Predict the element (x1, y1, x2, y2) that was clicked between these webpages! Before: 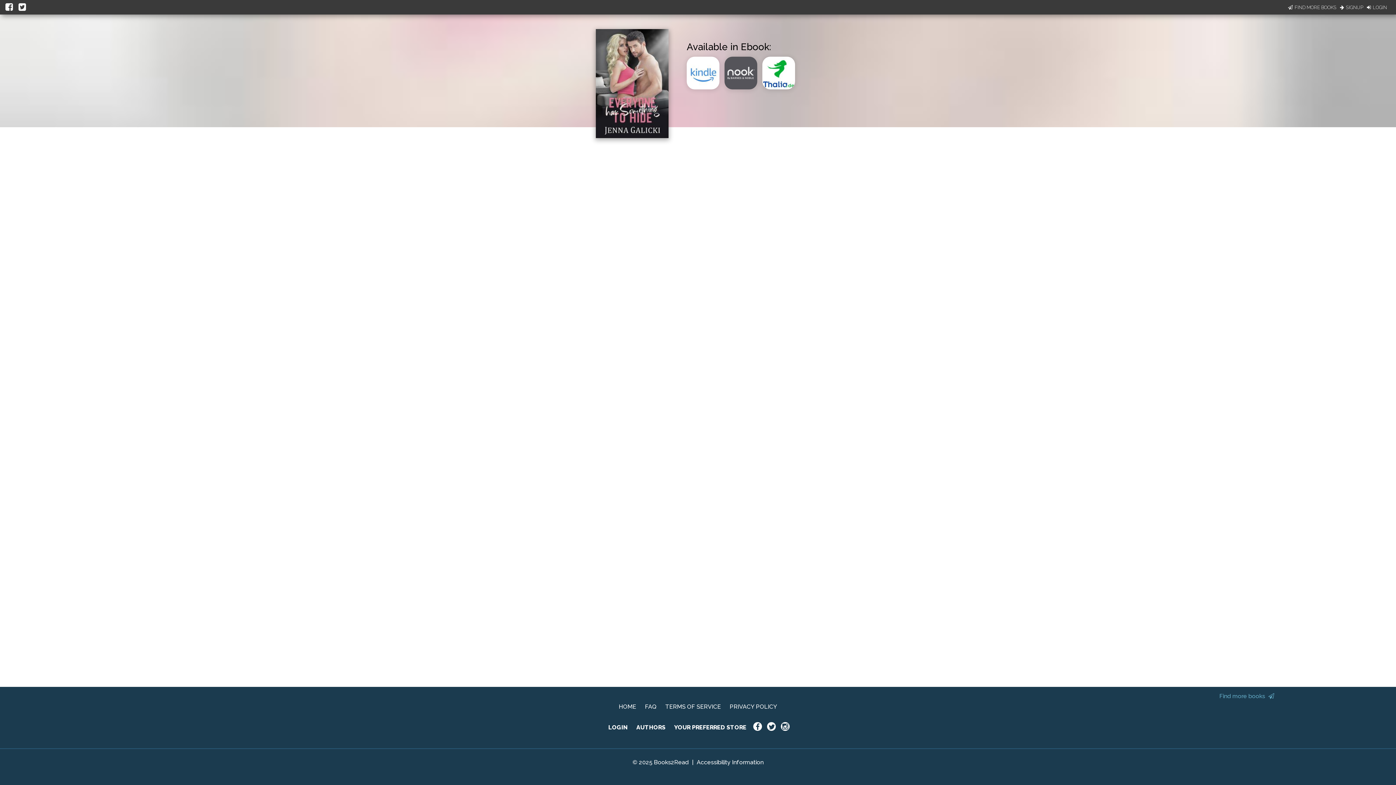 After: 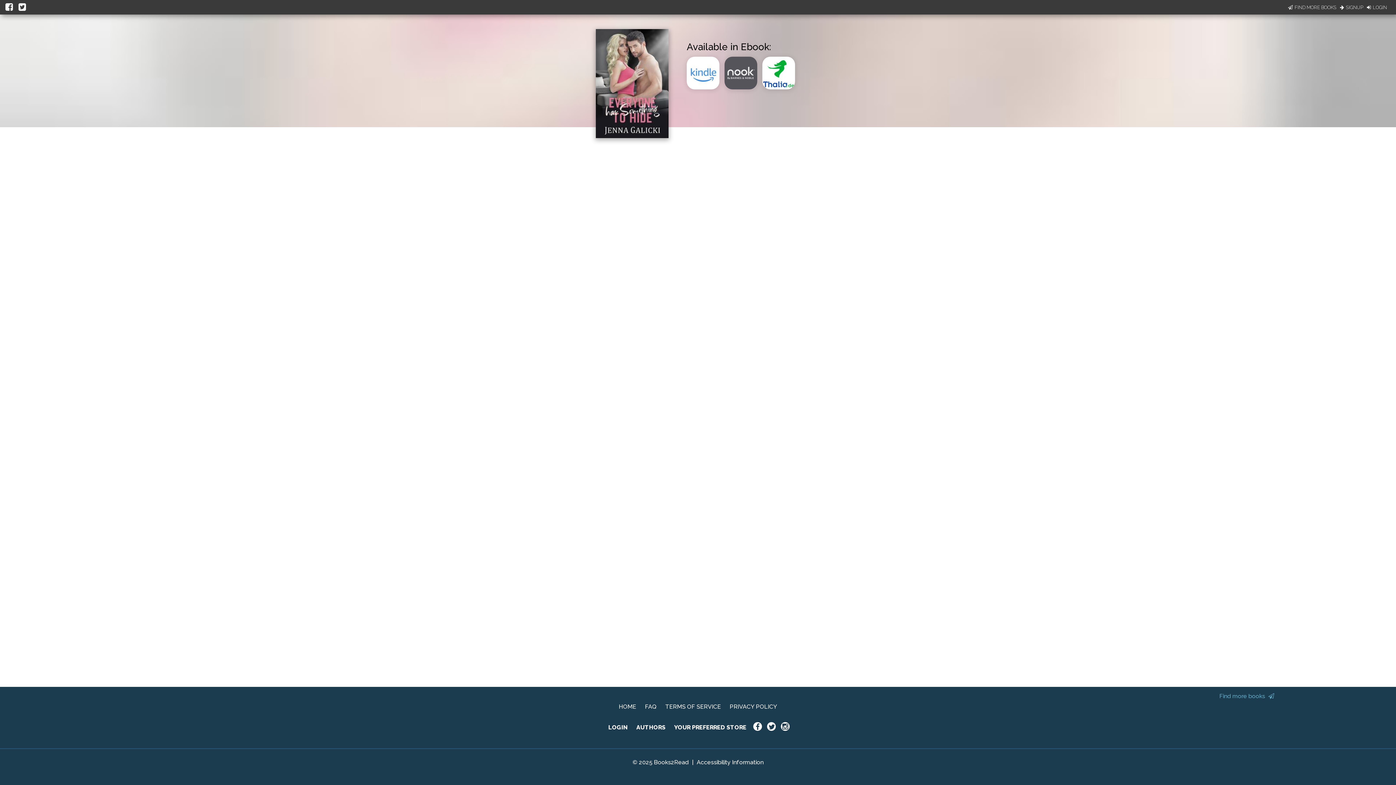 Action: bbox: (18, 0, 28, 13)